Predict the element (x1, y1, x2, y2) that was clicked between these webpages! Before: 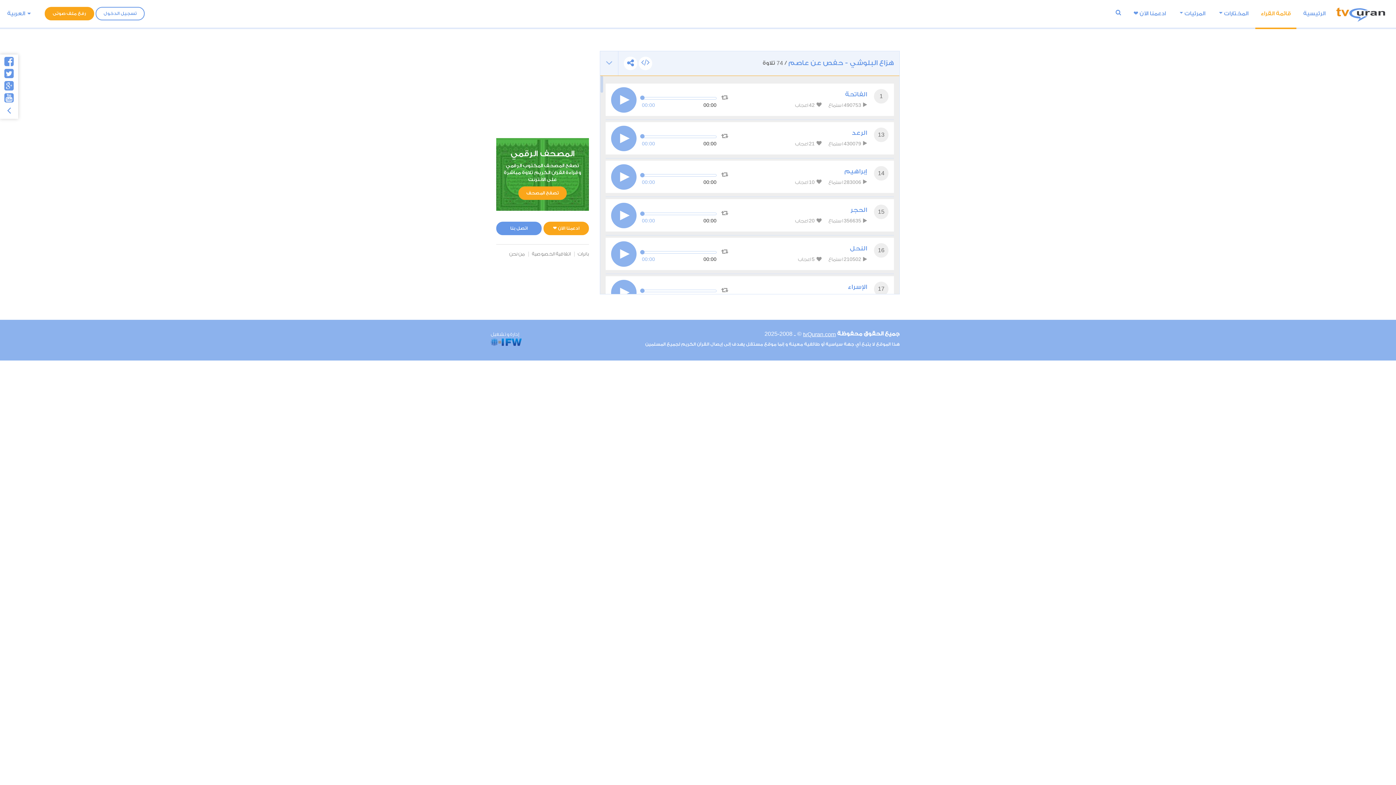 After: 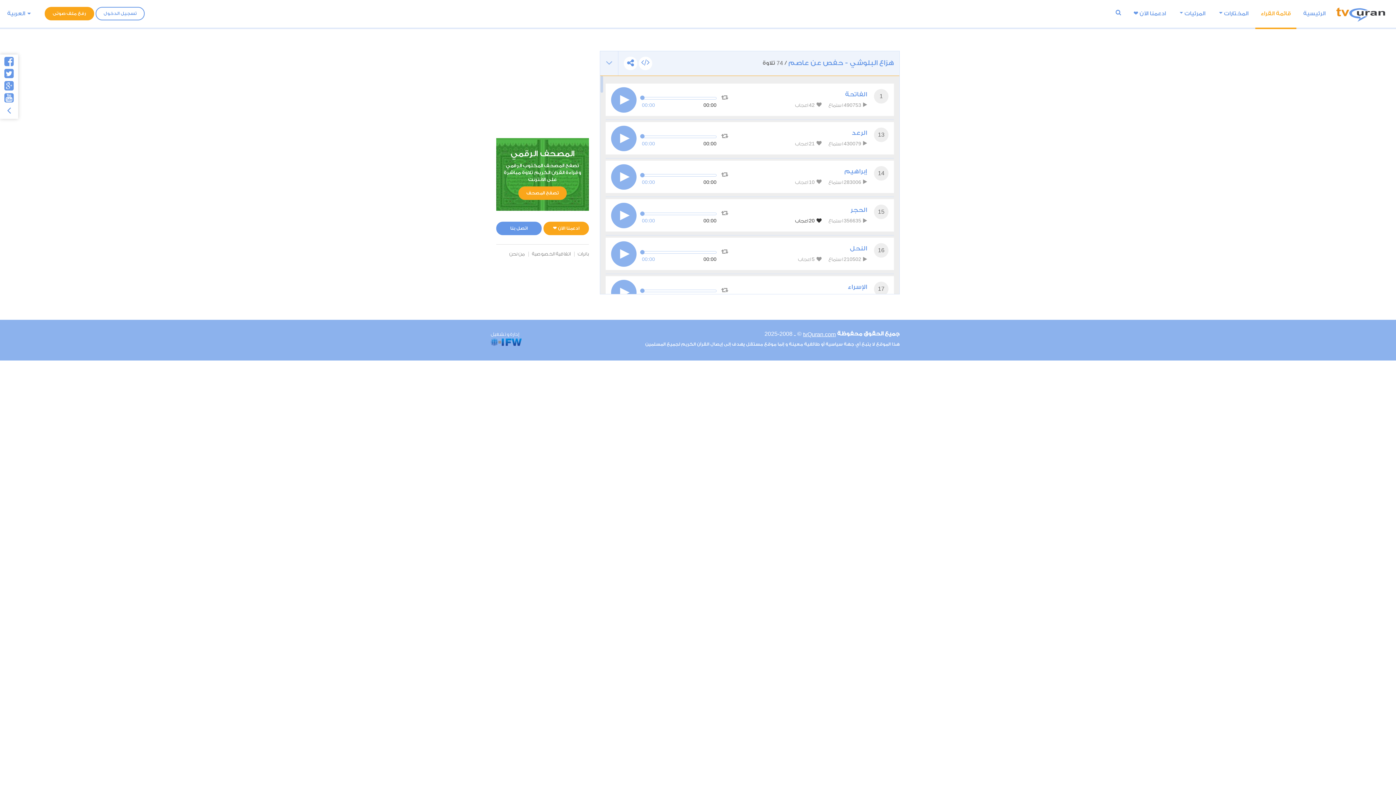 Action: label:  20 اعجاب bbox: (795, 217, 821, 224)